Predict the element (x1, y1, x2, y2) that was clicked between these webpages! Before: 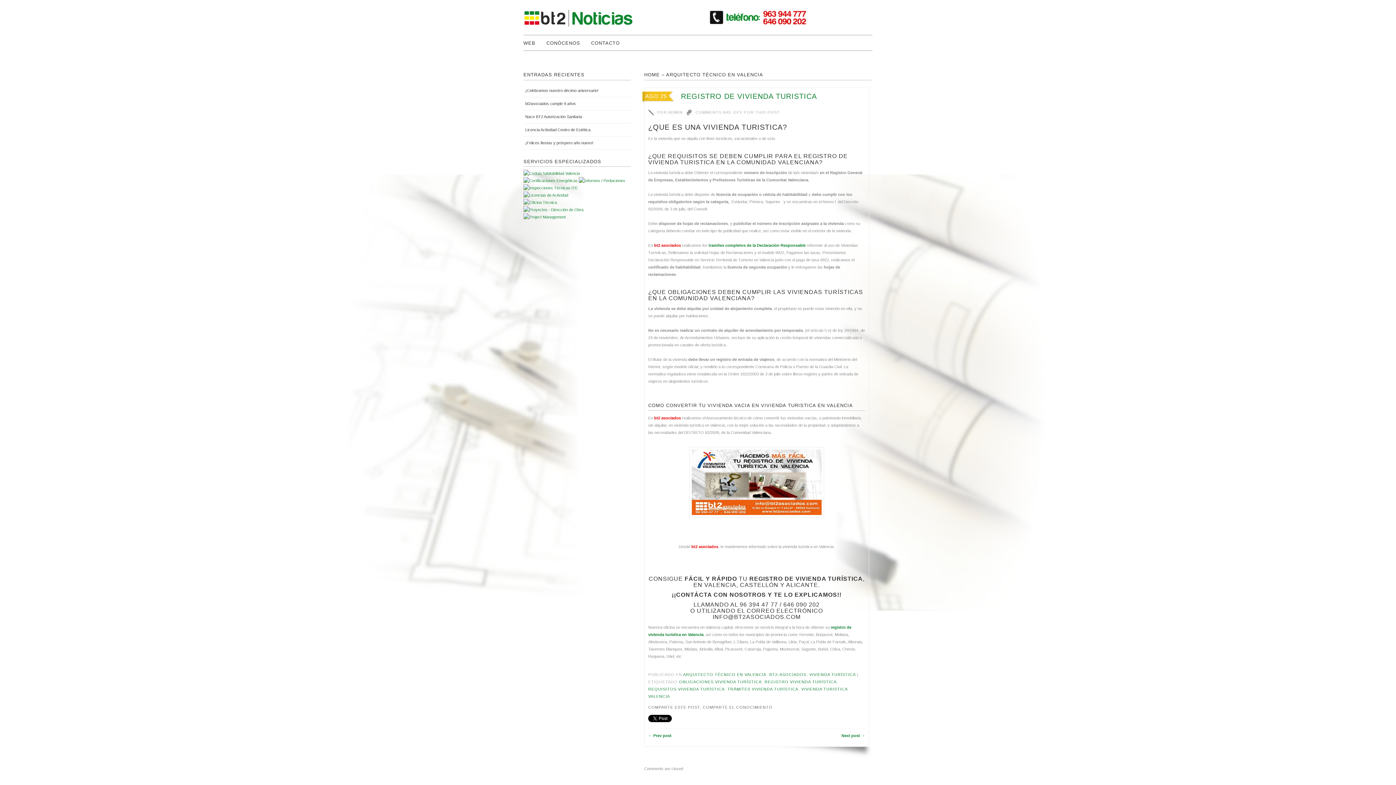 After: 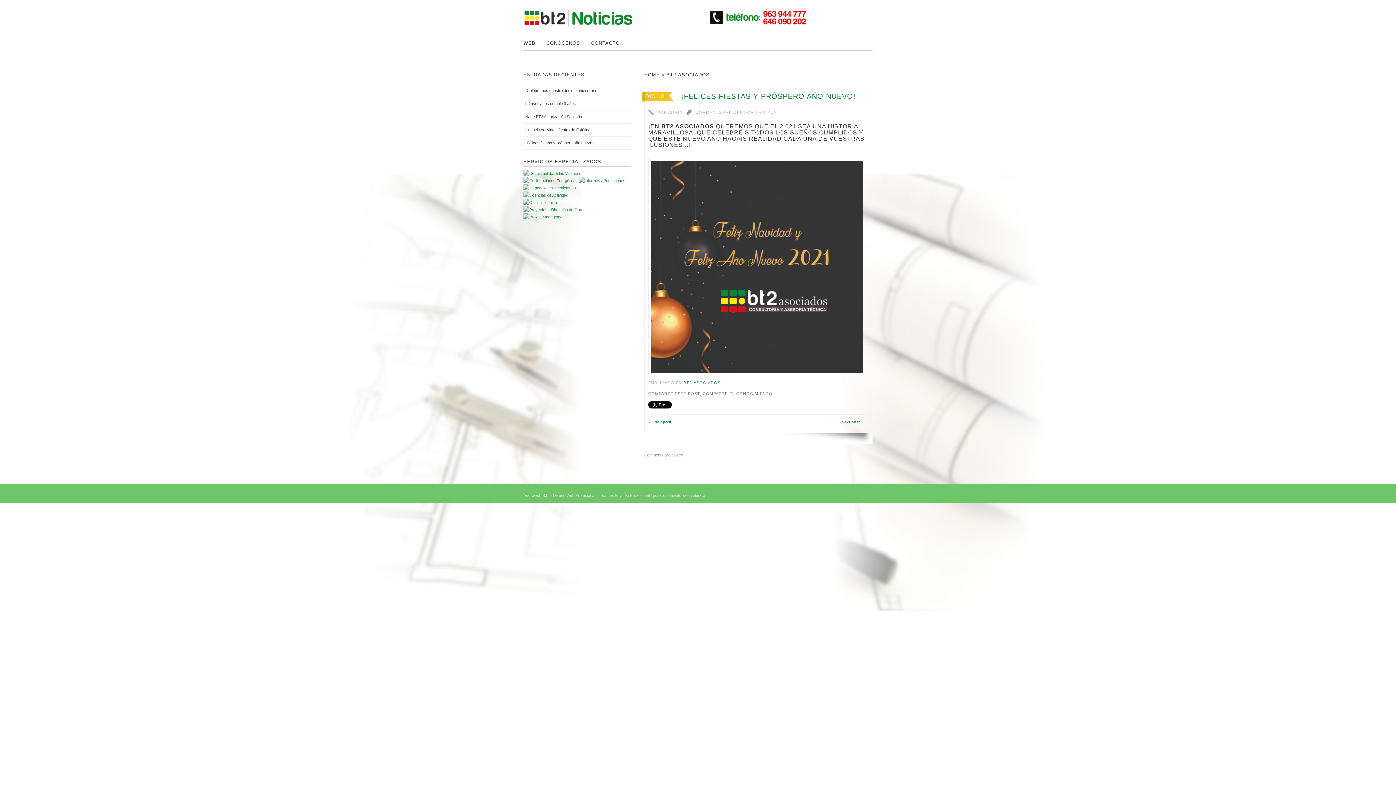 Action: label: ¡Felices fiestas y próspero año nuevo! bbox: (525, 140, 593, 145)